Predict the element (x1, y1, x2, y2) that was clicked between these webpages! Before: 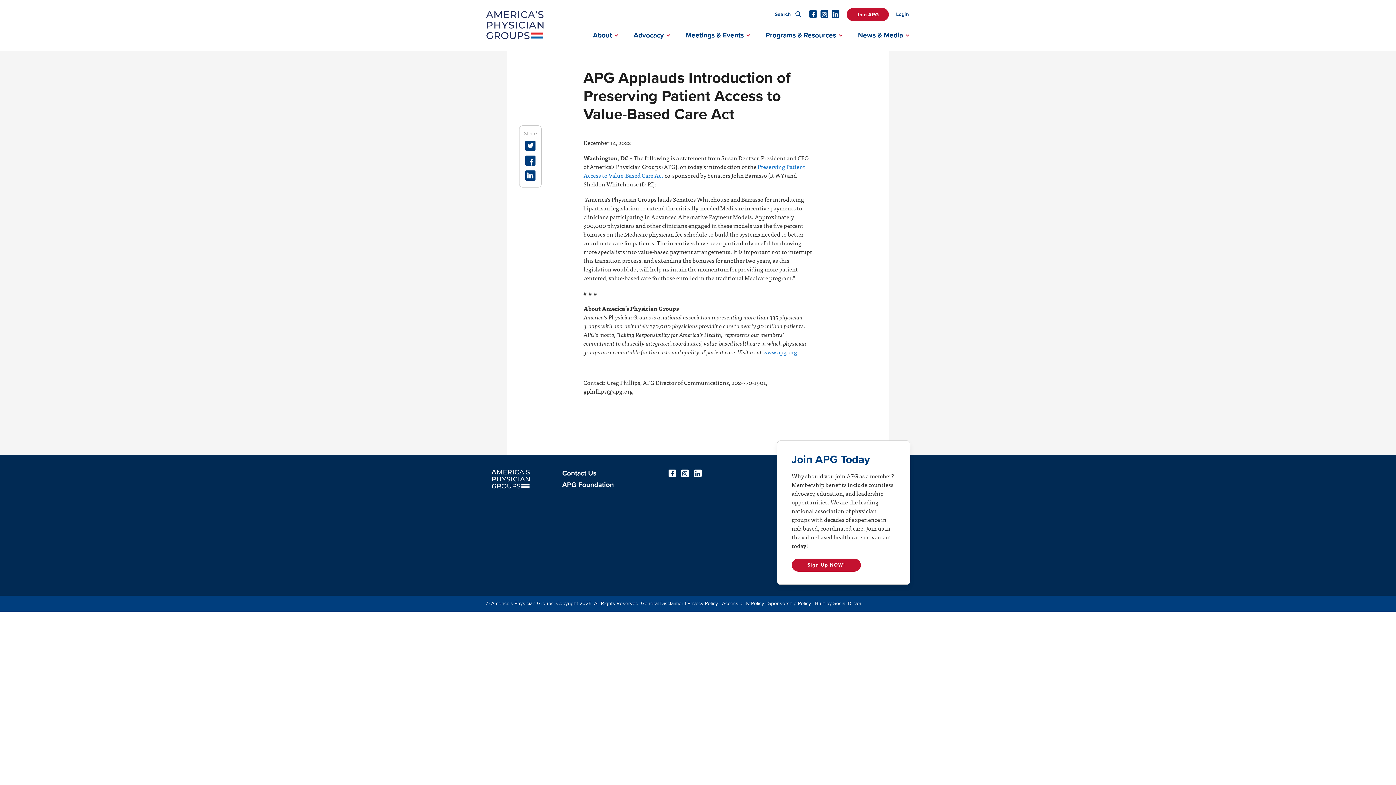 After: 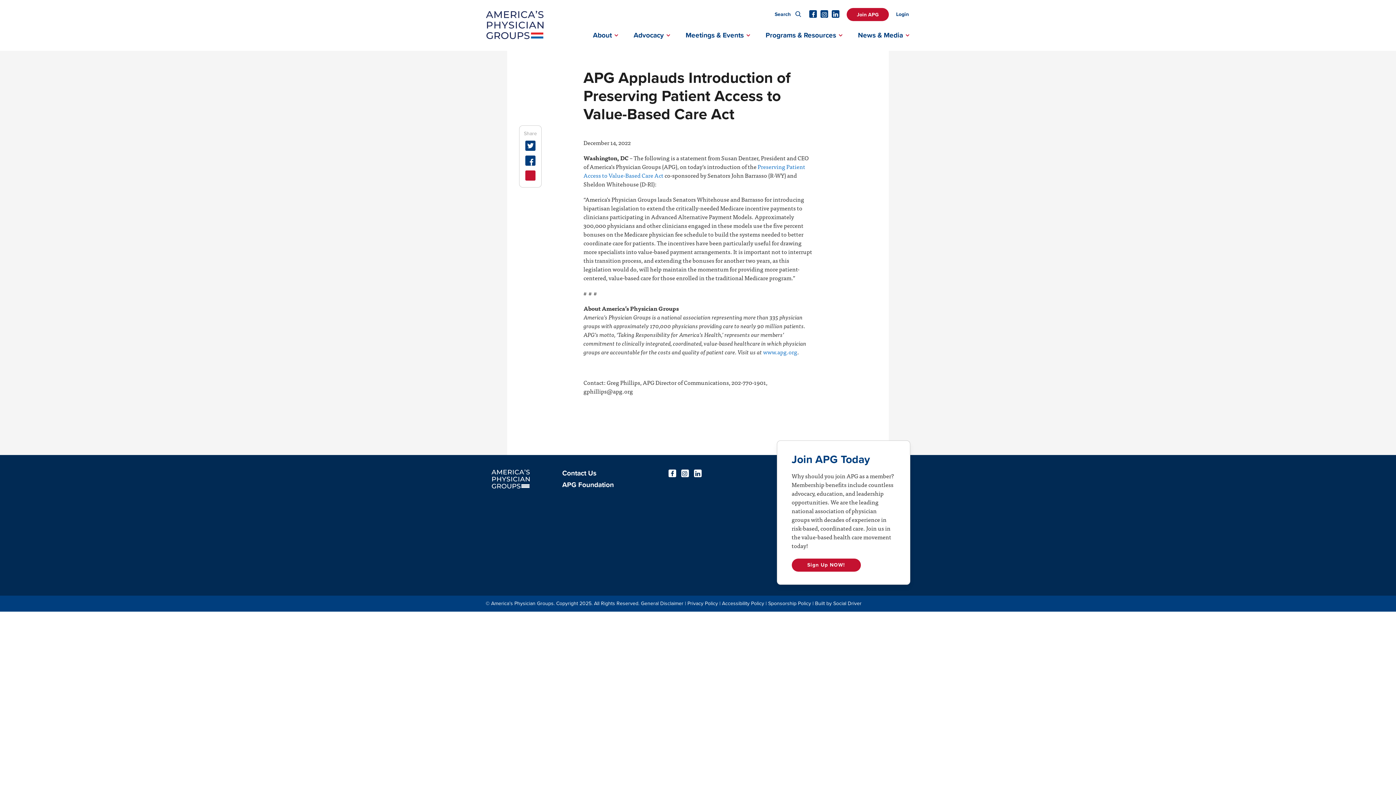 Action: bbox: (525, 170, 535, 180) label: Linkedin Profile